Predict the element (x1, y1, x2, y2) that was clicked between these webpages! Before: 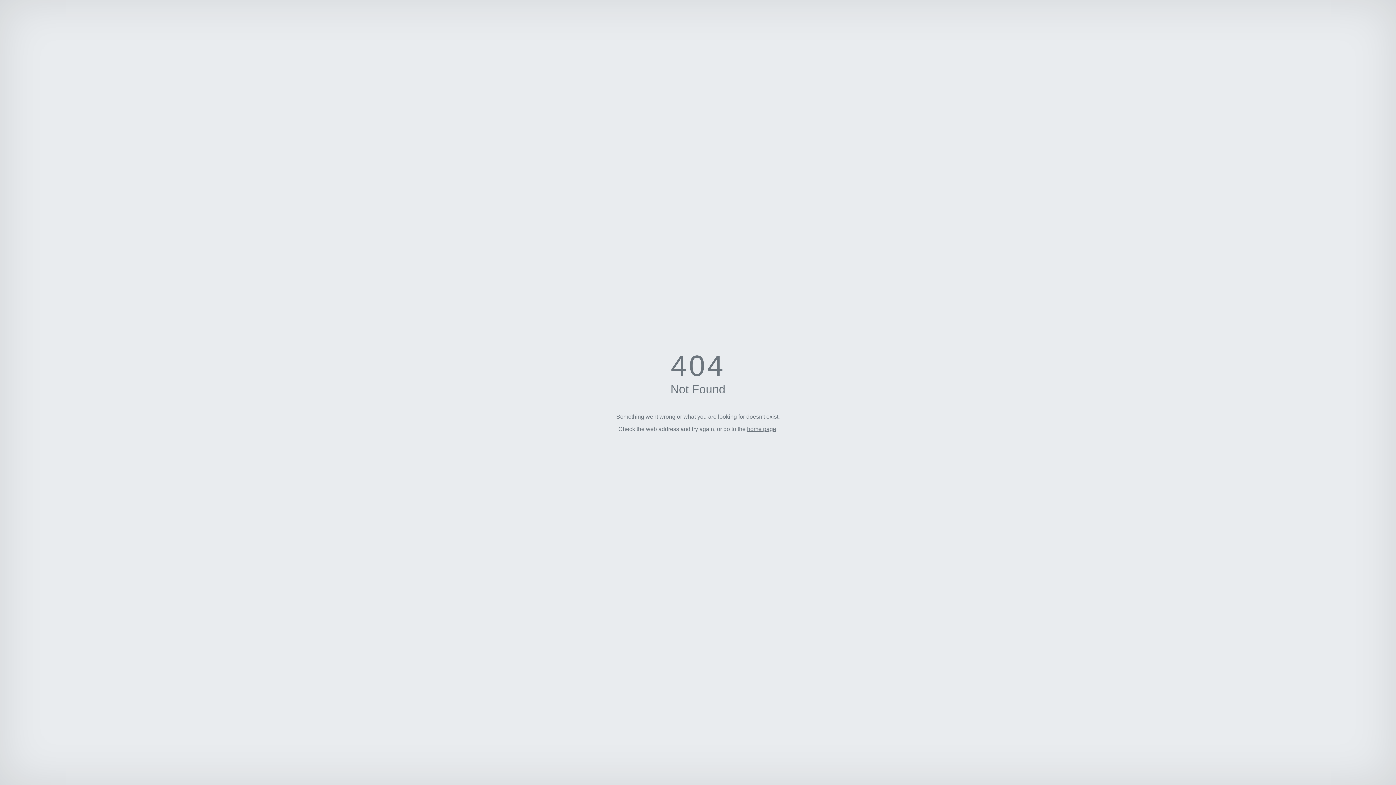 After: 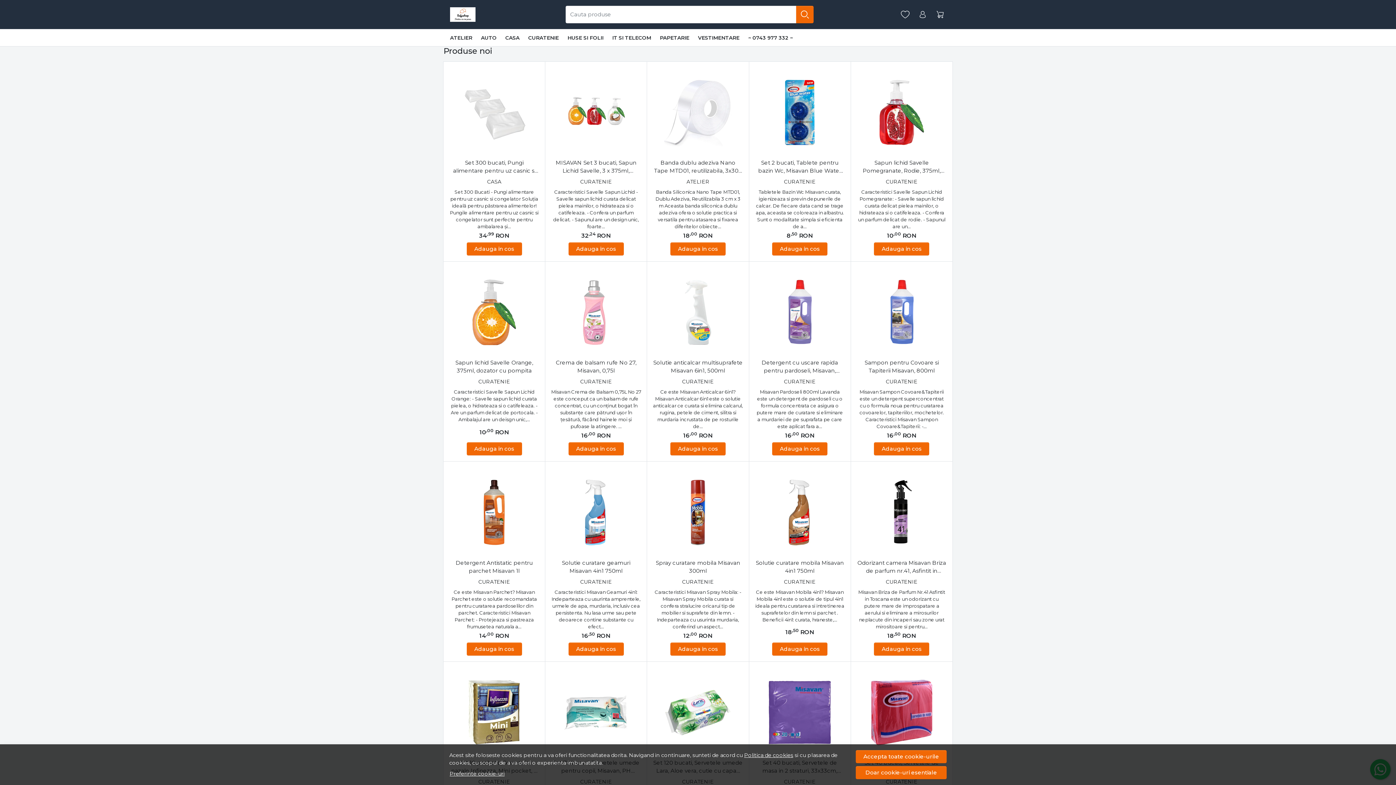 Action: label: home page bbox: (747, 426, 776, 432)